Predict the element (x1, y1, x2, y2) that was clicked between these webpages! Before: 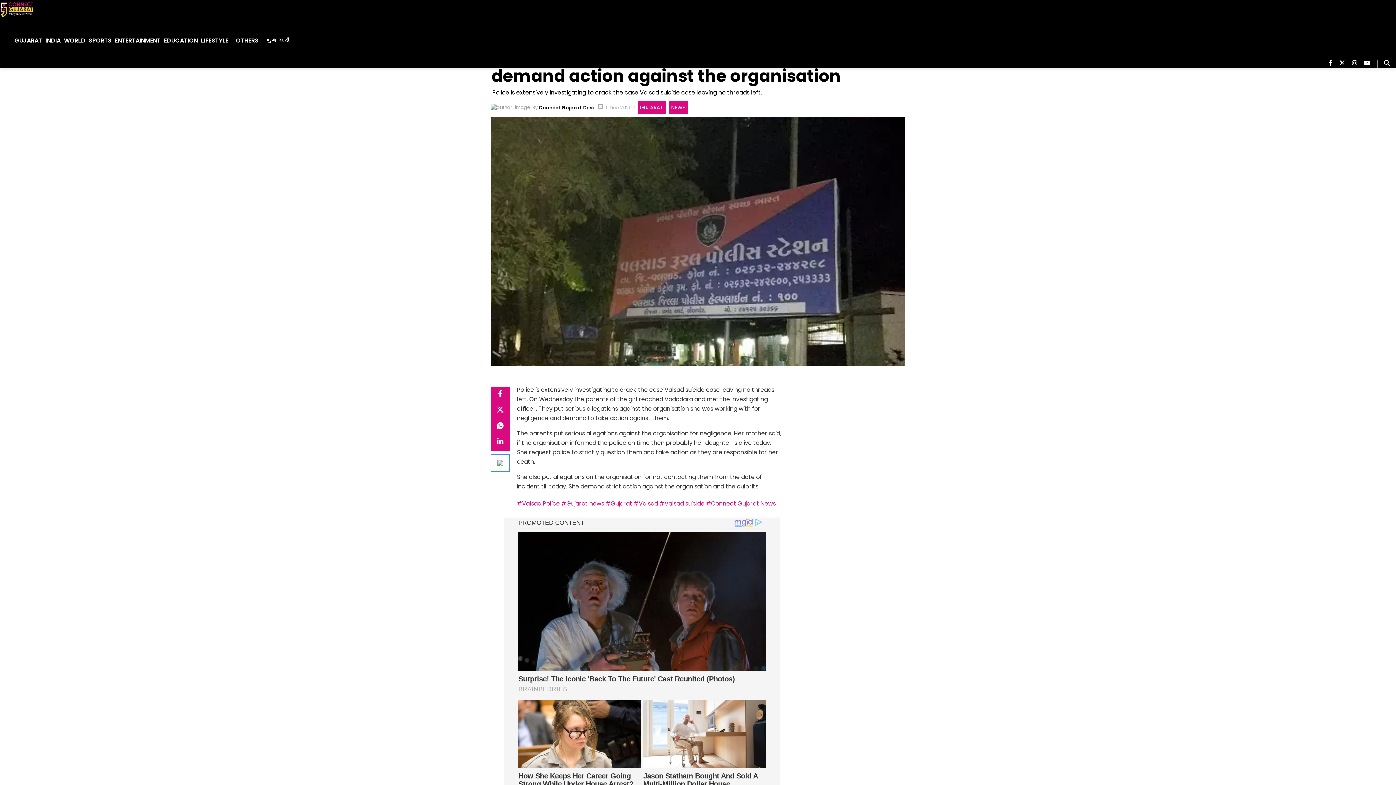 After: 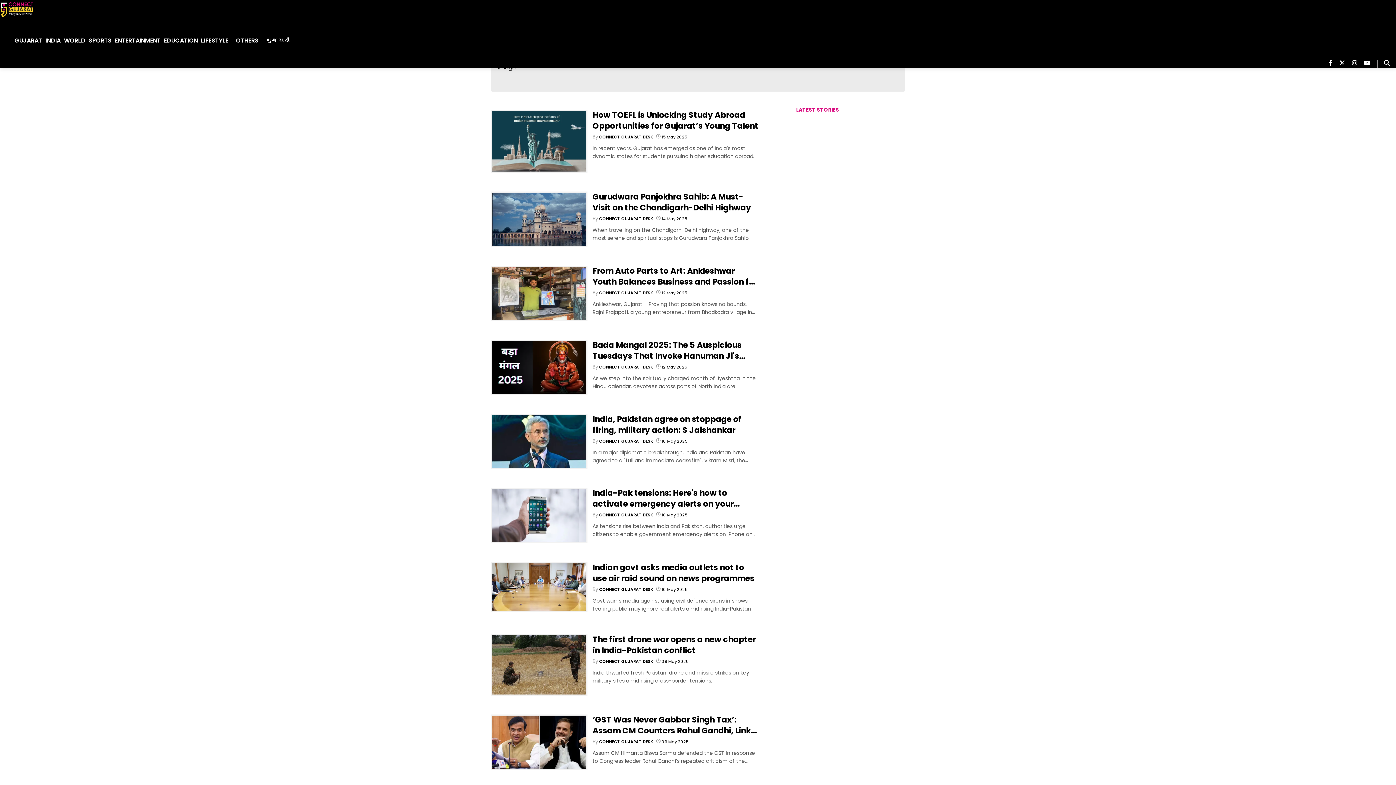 Action: bbox: (538, 104, 596, 111) label: Connect Gujarat Desk